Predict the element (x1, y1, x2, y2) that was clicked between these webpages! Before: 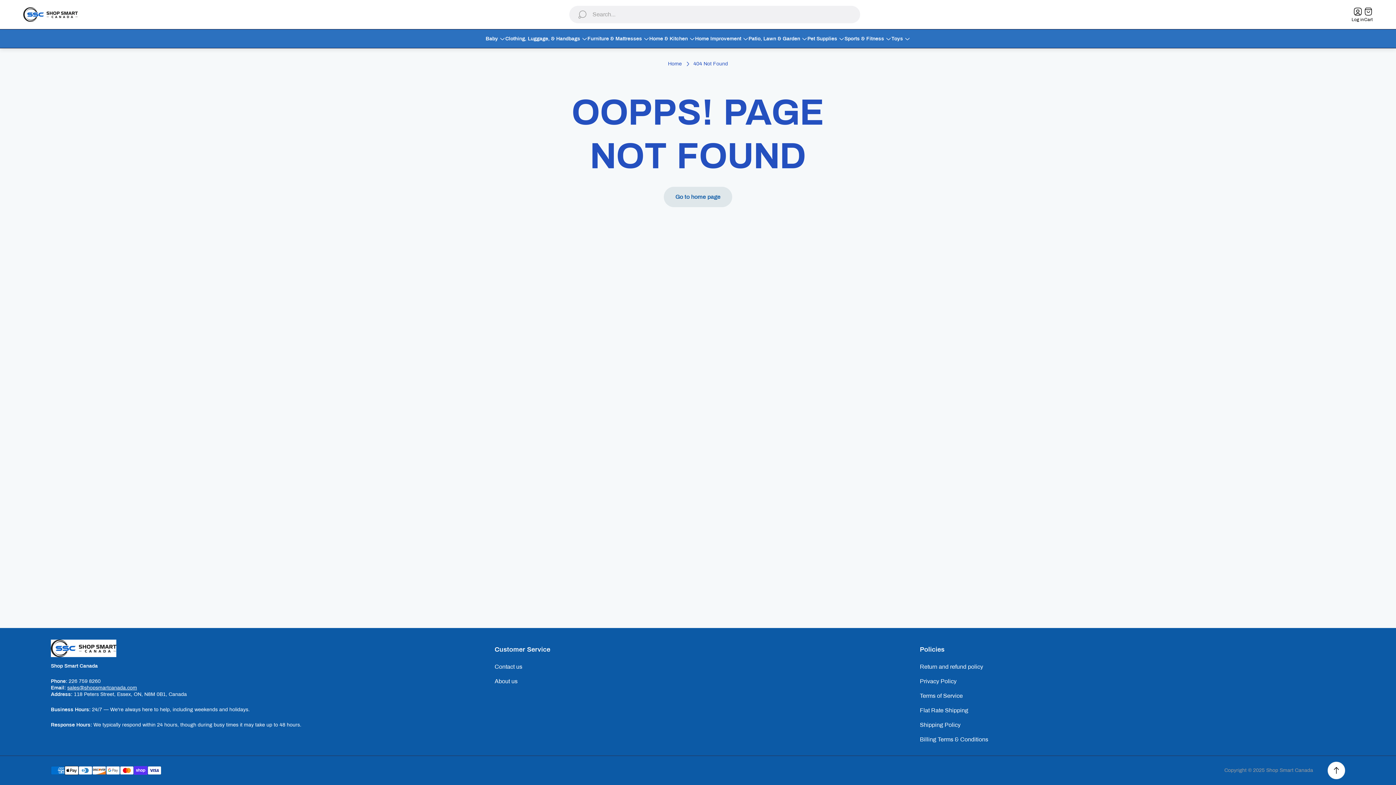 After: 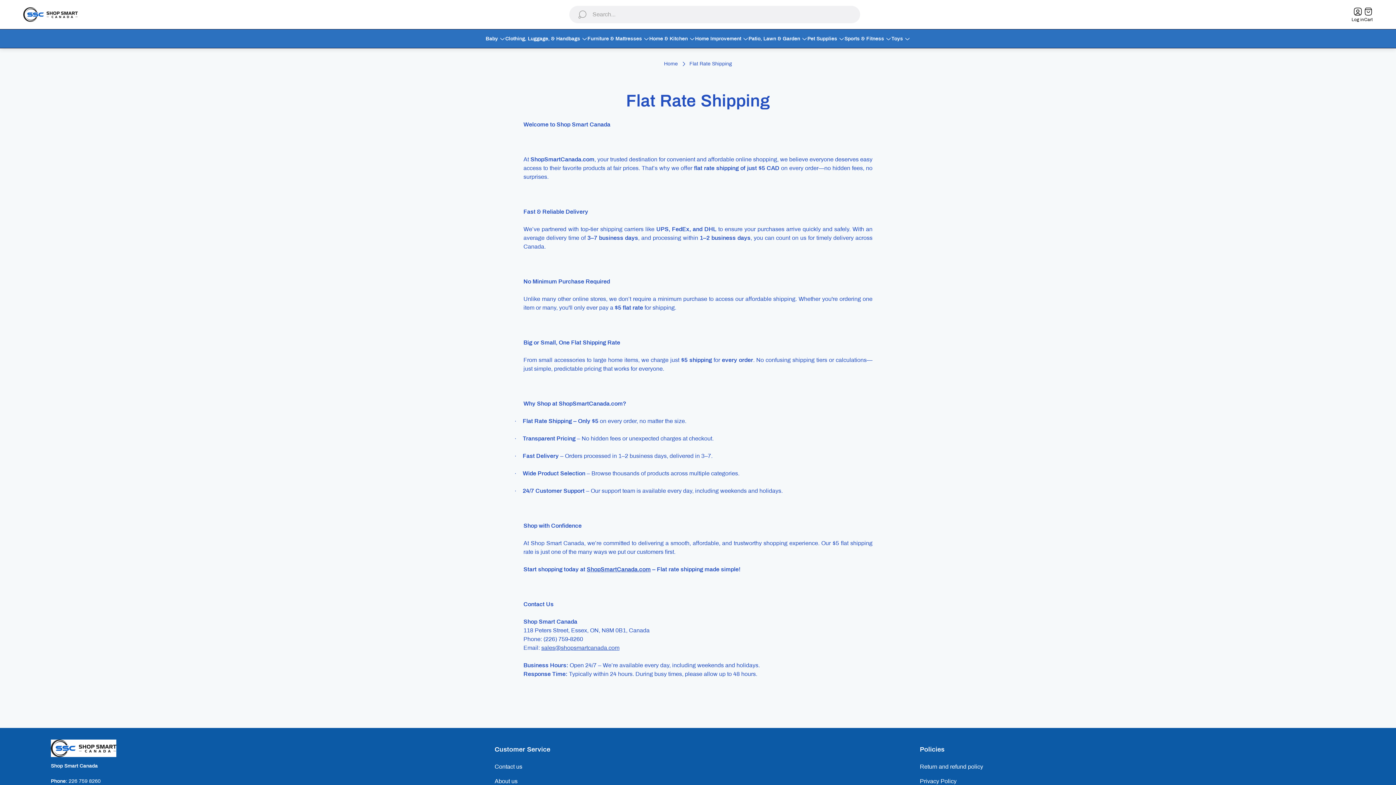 Action: bbox: (920, 706, 968, 715) label: Flat Rate Shipping